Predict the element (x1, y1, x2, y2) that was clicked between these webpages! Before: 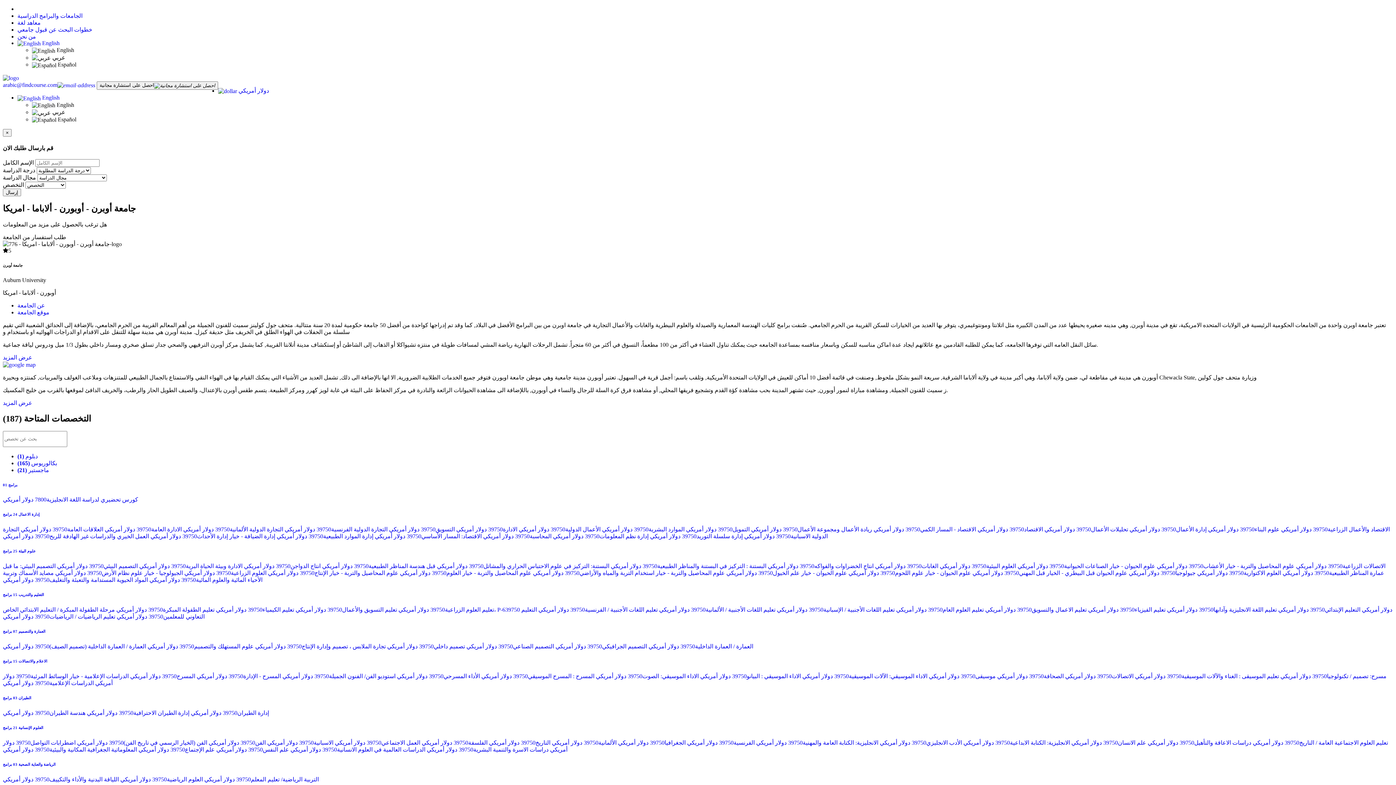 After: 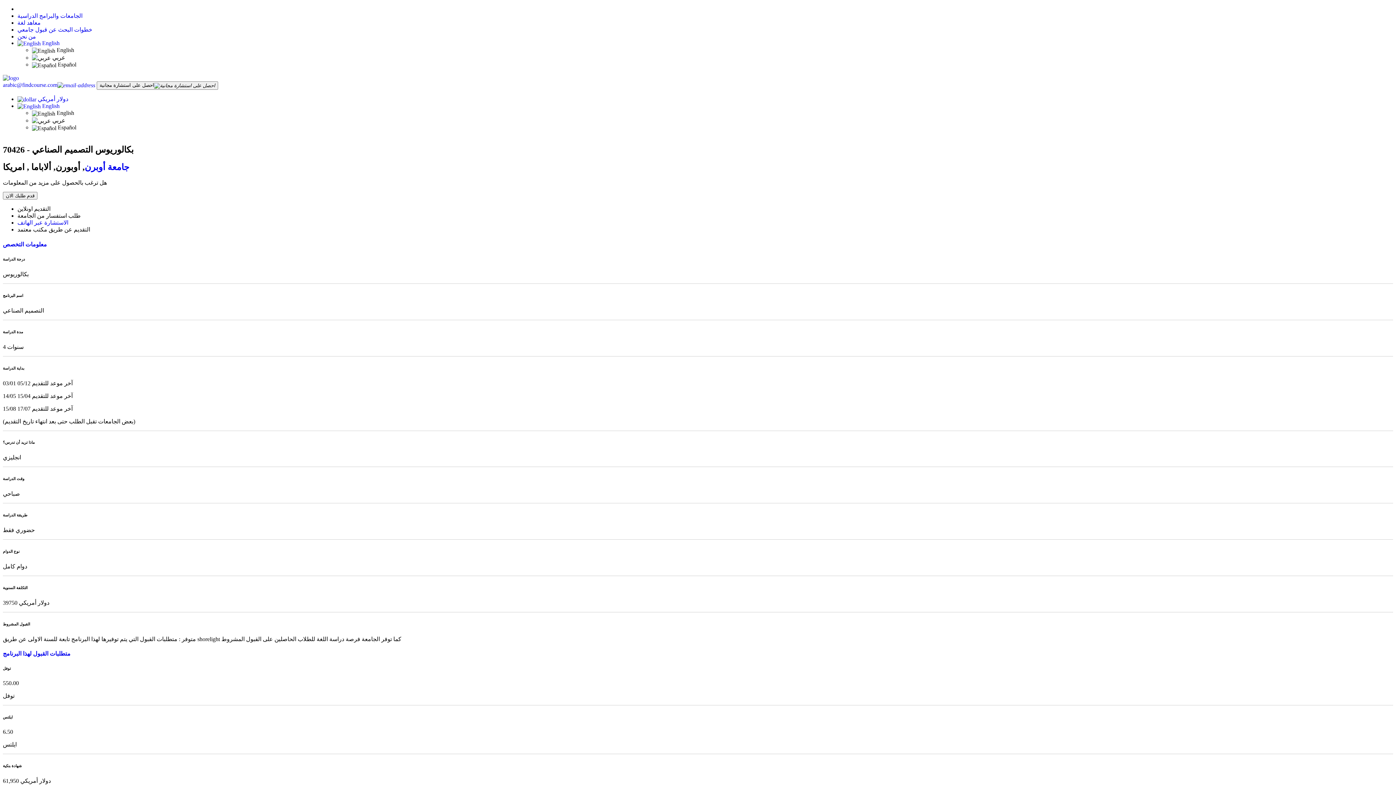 Action: bbox: (466, 643, 554, 649) label: التصميم الصناعي39750 دولار أمريكي